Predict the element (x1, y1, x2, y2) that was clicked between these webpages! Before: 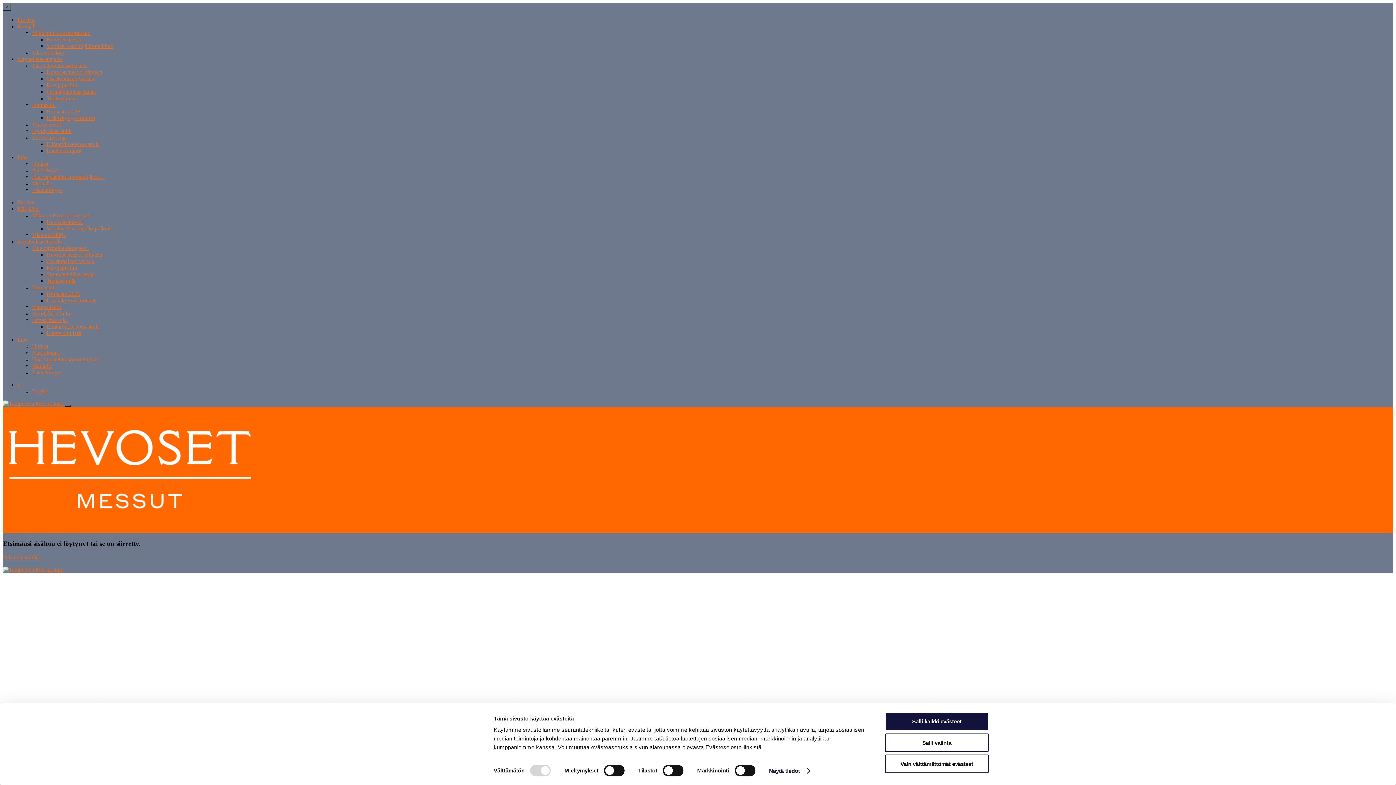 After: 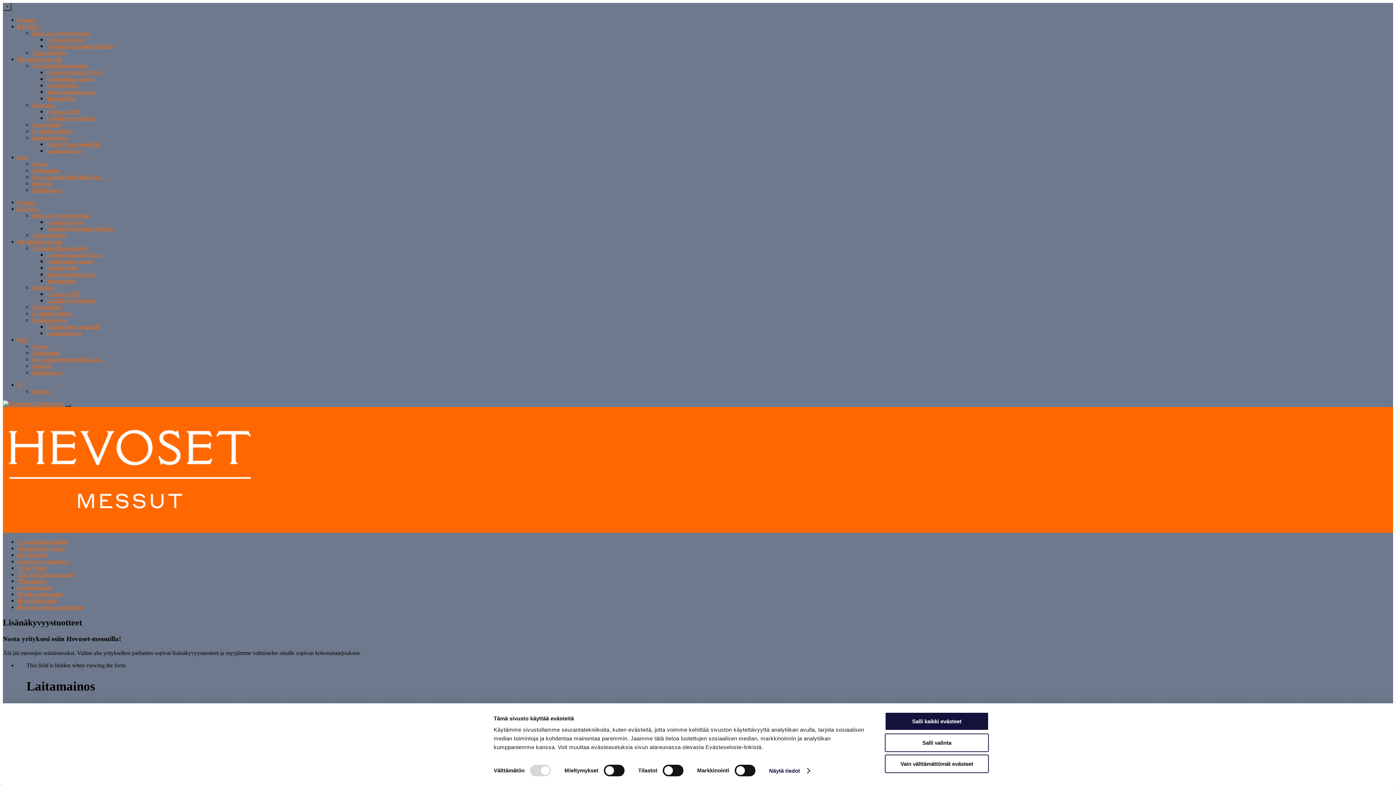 Action: bbox: (46, 114, 95, 121) label: Lisänäkyvyystuotteet